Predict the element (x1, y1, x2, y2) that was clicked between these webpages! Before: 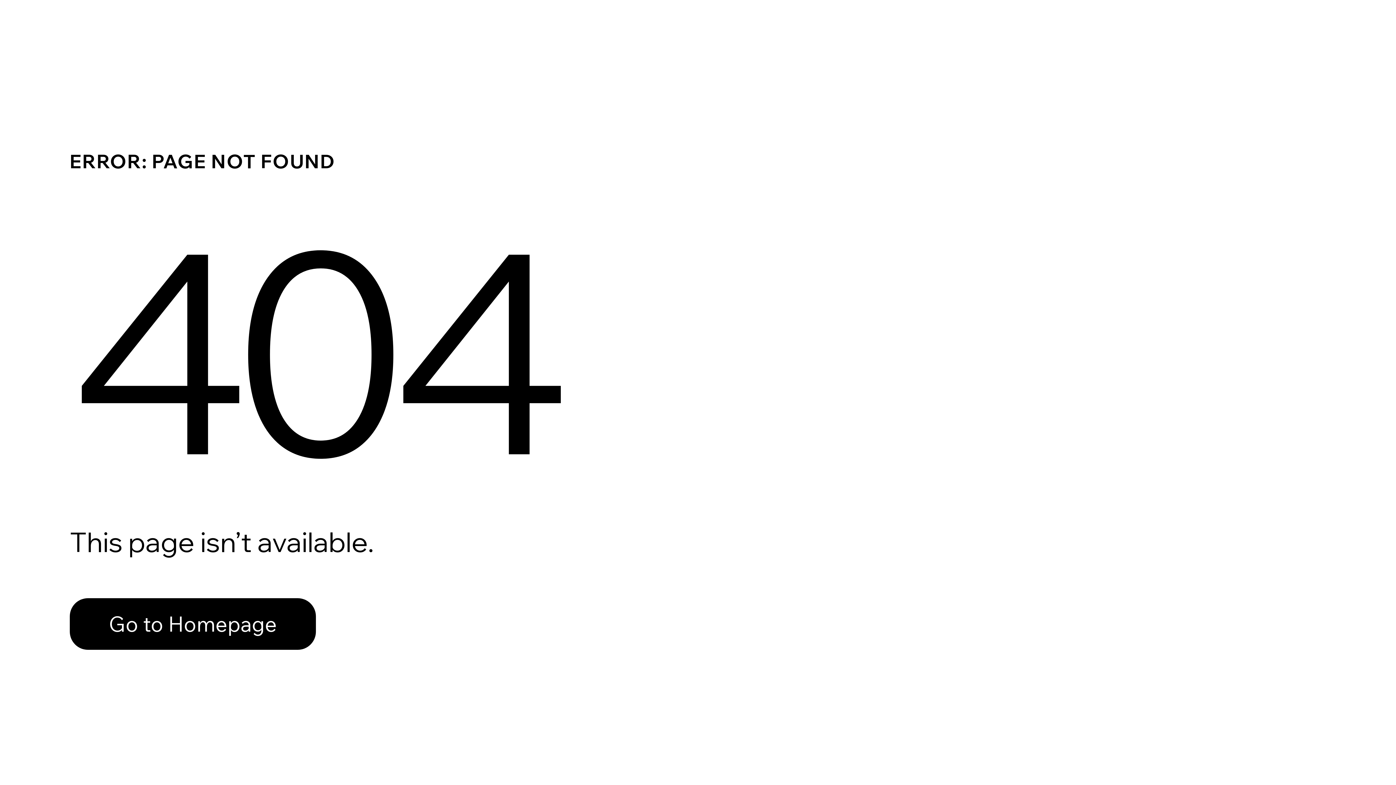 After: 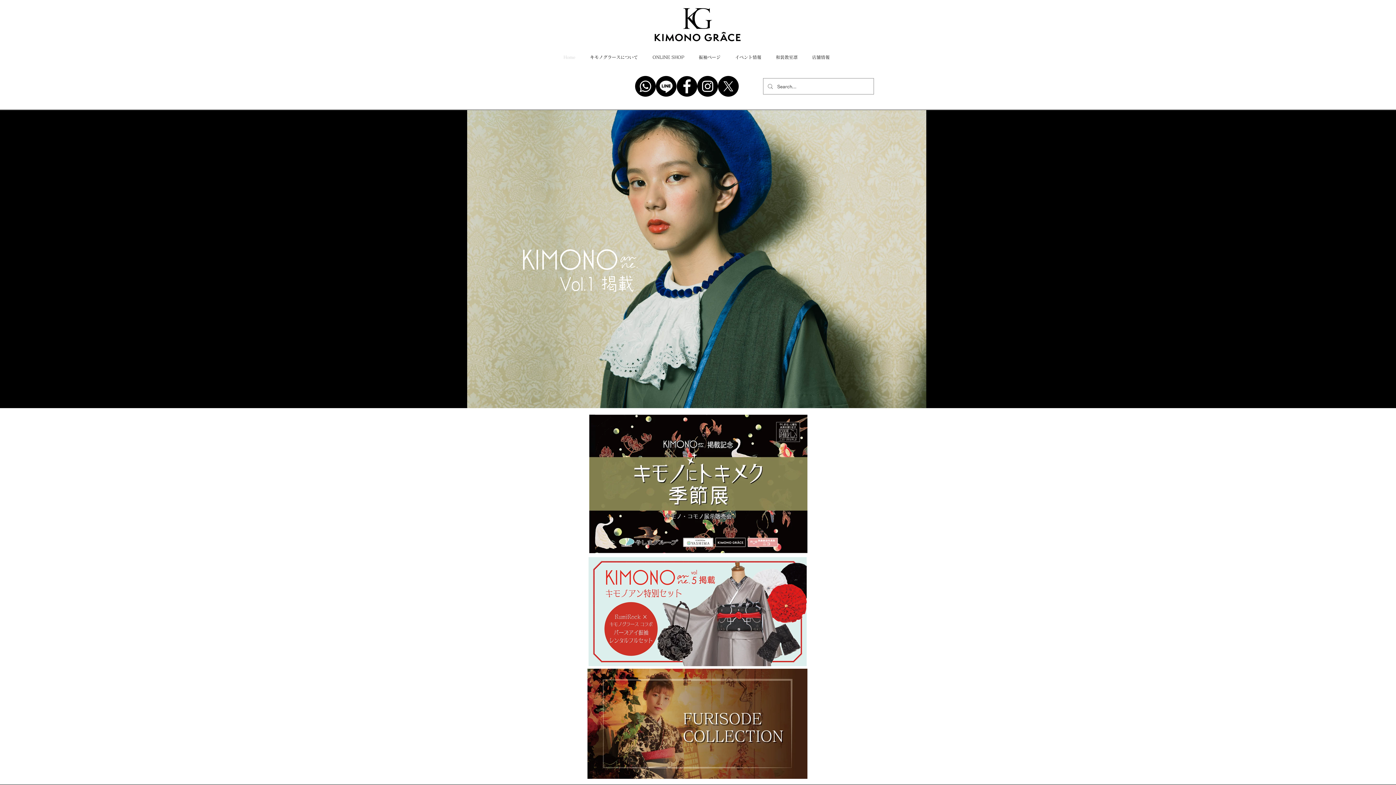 Action: label: Go to Homepage bbox: (69, 598, 316, 650)